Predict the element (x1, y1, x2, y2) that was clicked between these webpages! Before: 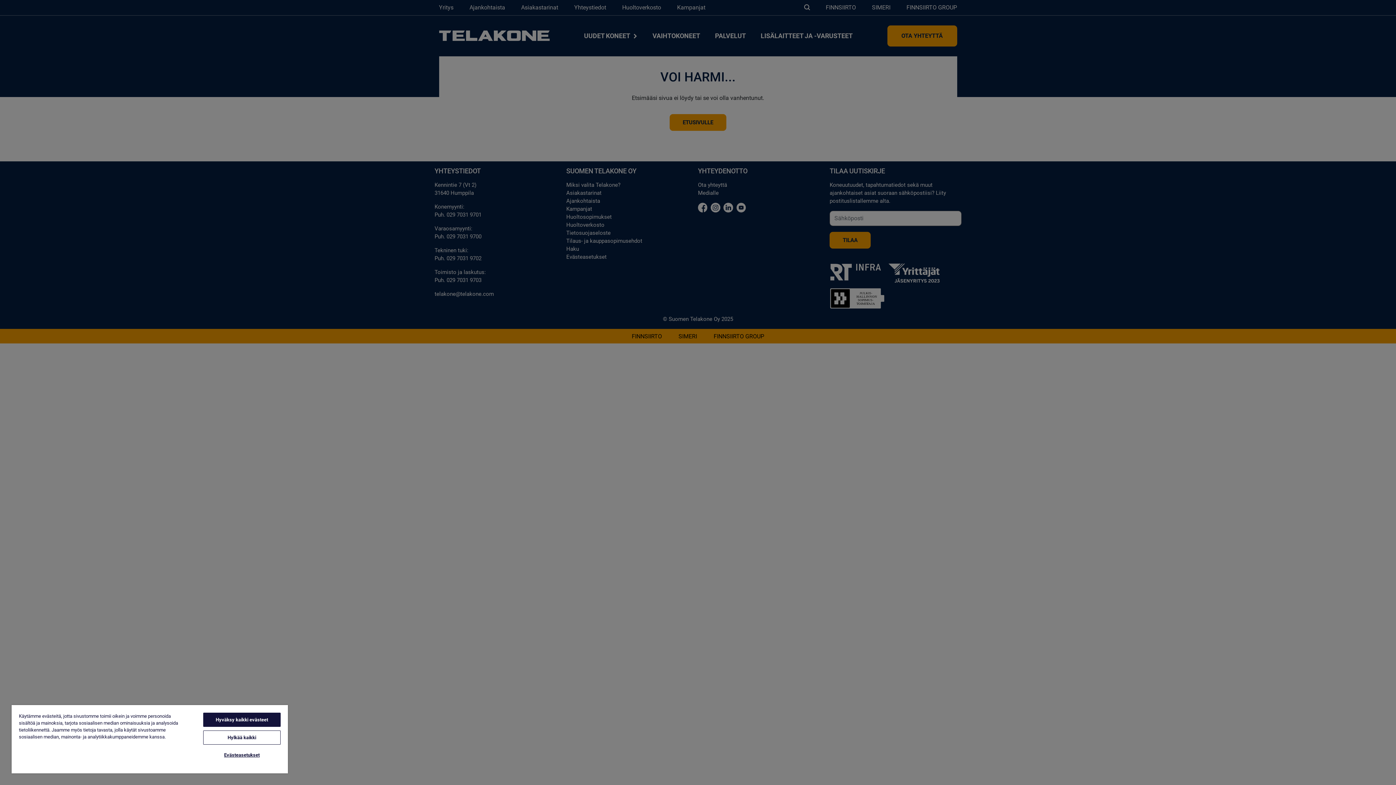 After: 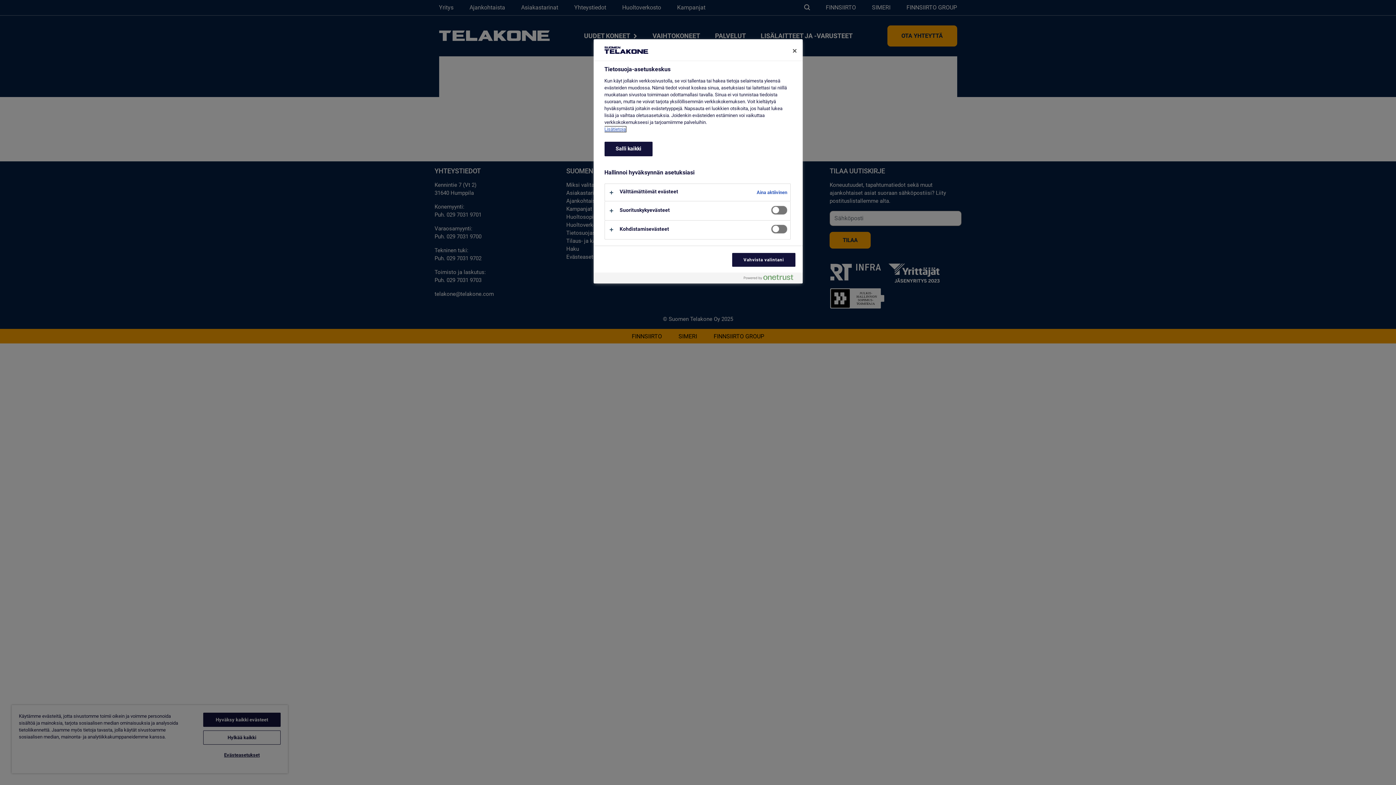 Action: bbox: (203, 748, 280, 762) label: Evästeasetukset